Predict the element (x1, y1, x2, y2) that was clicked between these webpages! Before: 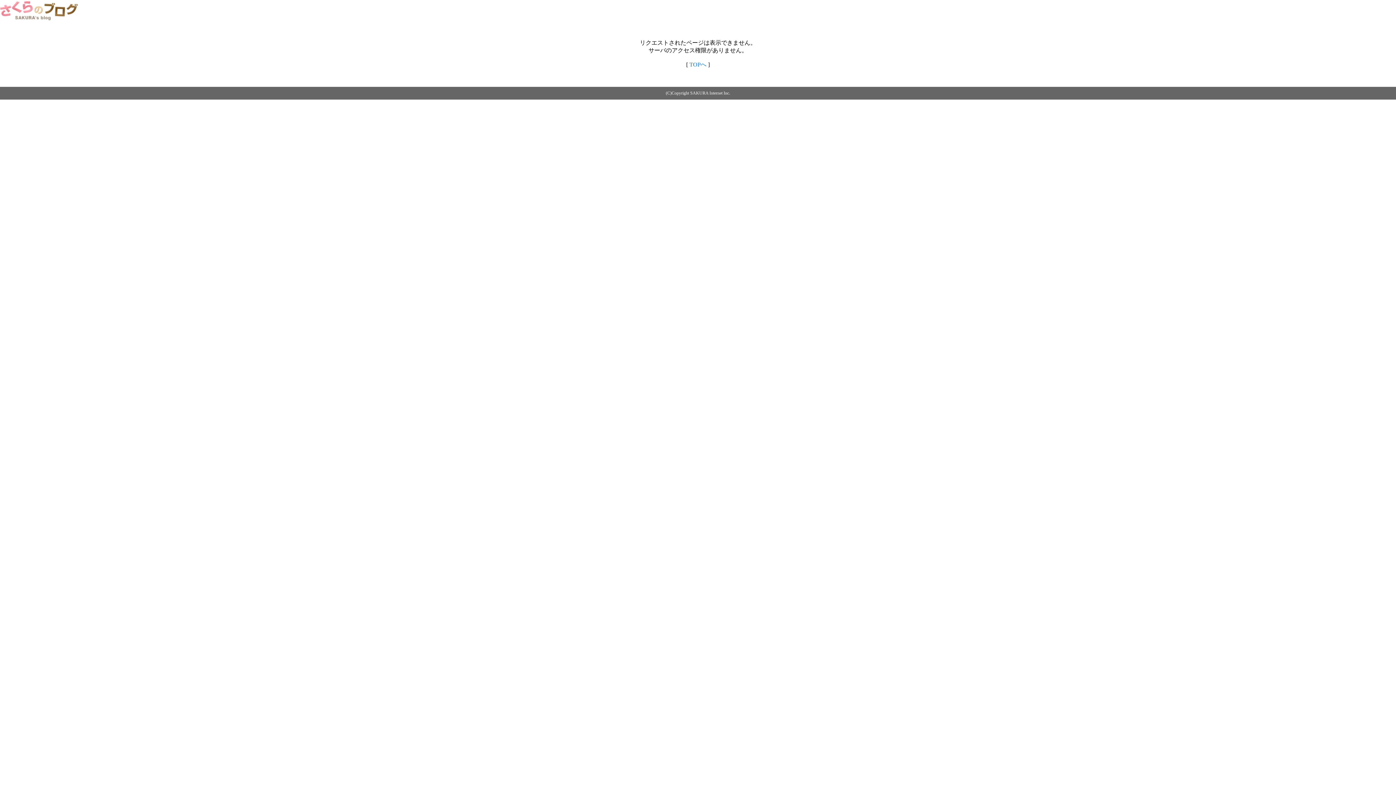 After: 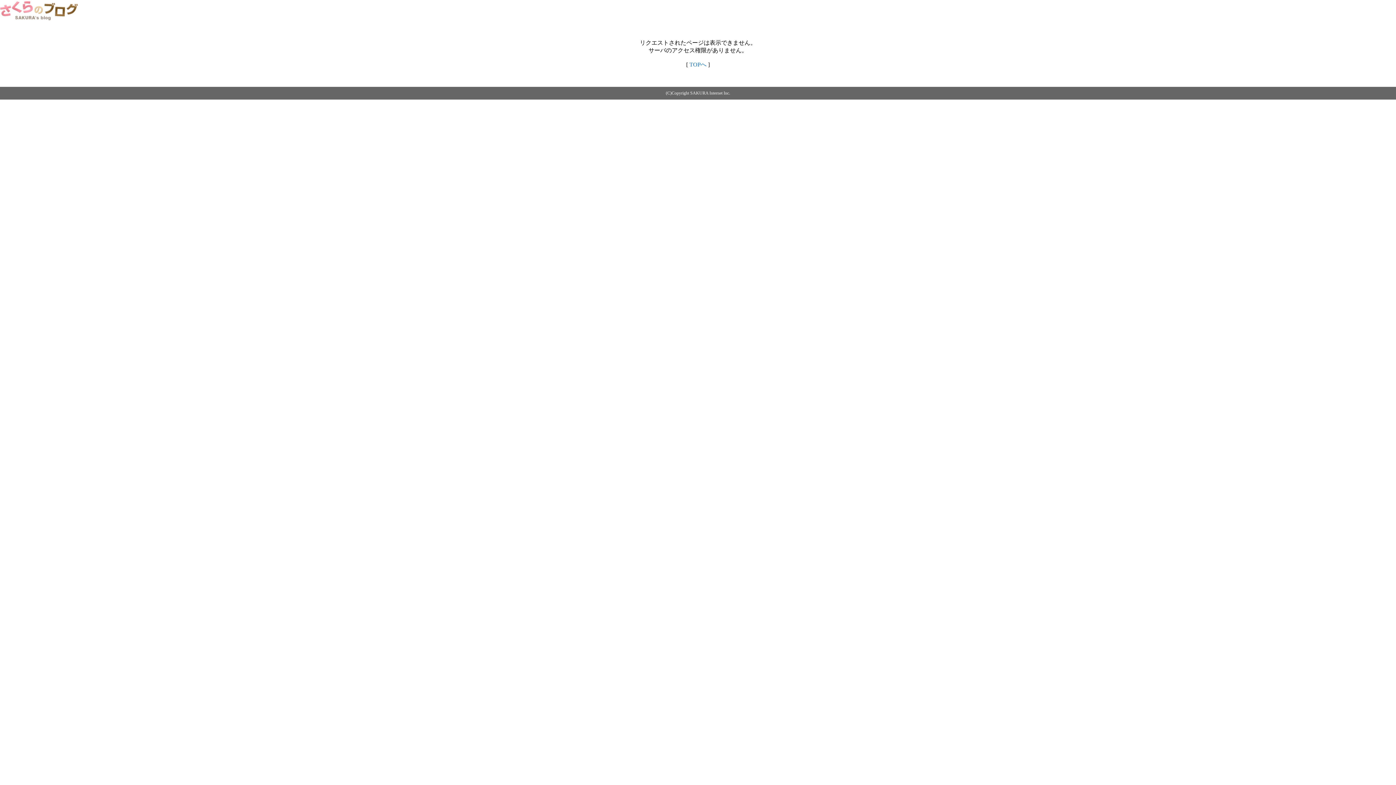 Action: bbox: (689, 61, 706, 67) label: TOPへ